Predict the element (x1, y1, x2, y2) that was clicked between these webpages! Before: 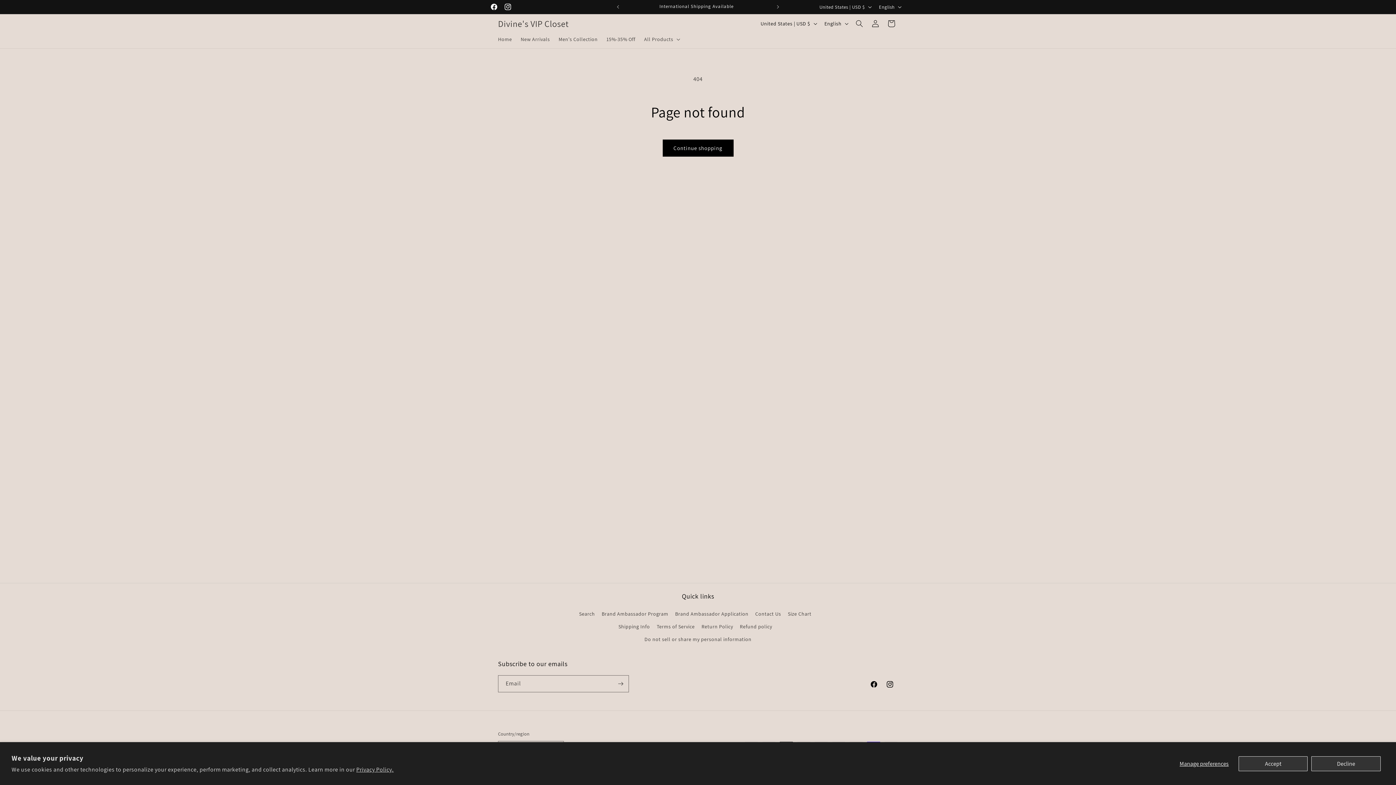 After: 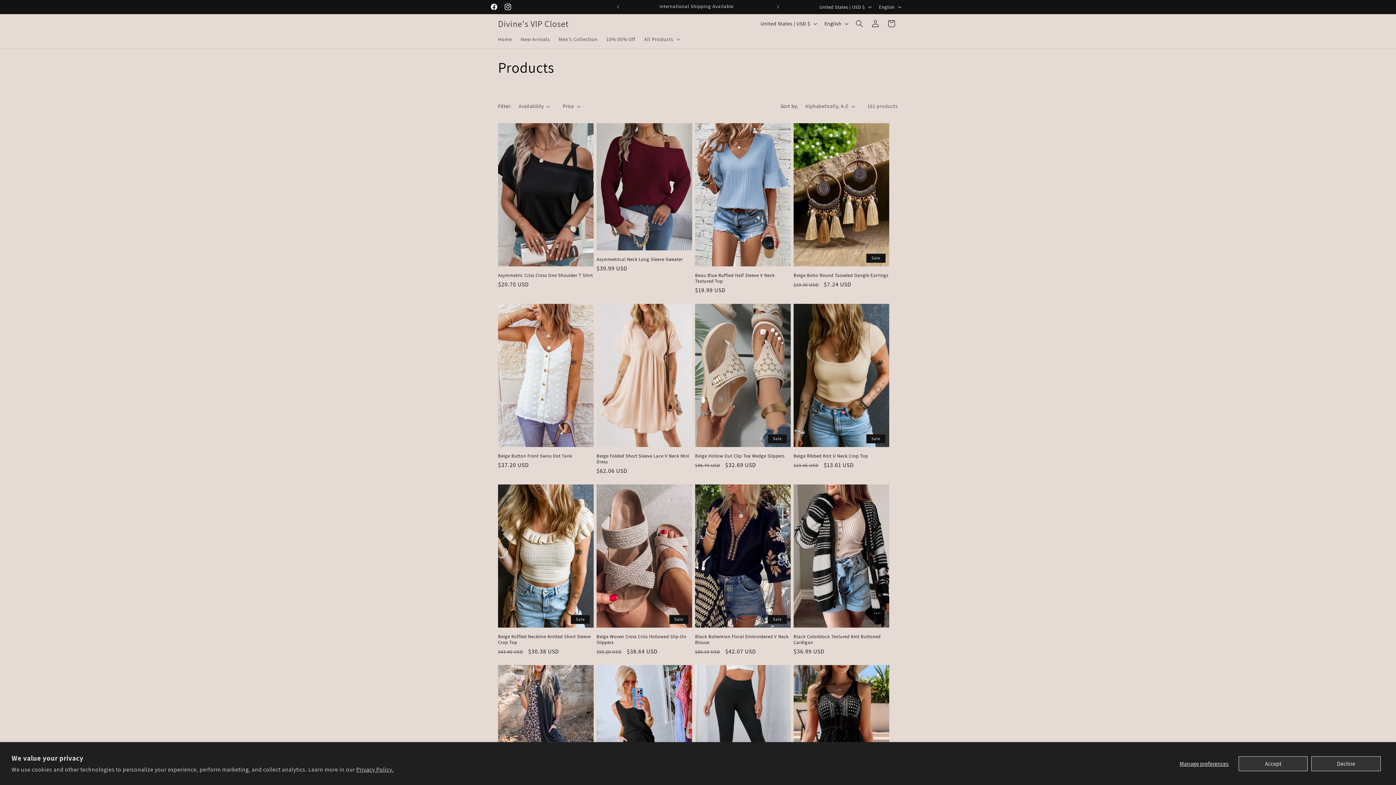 Action: bbox: (662, 139, 733, 156) label: Continue shopping